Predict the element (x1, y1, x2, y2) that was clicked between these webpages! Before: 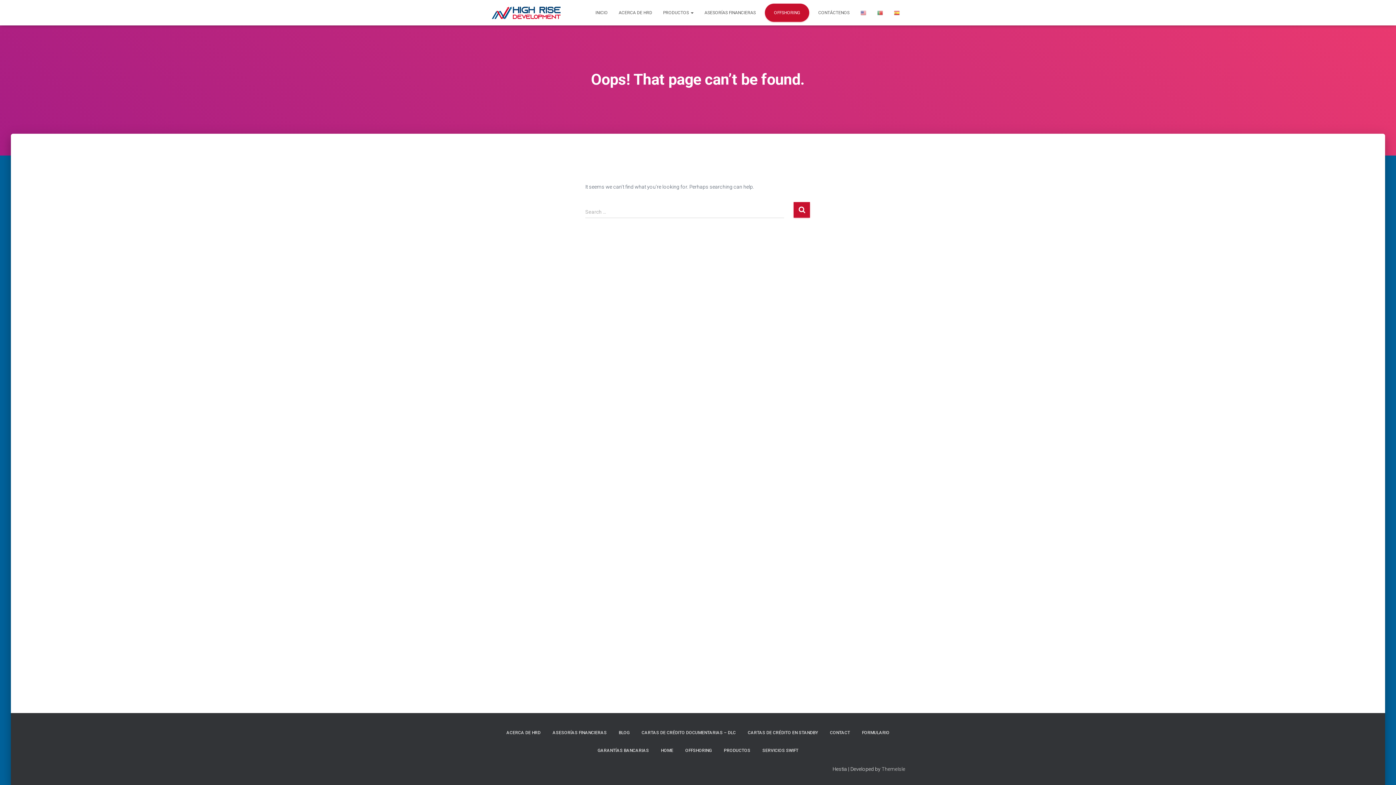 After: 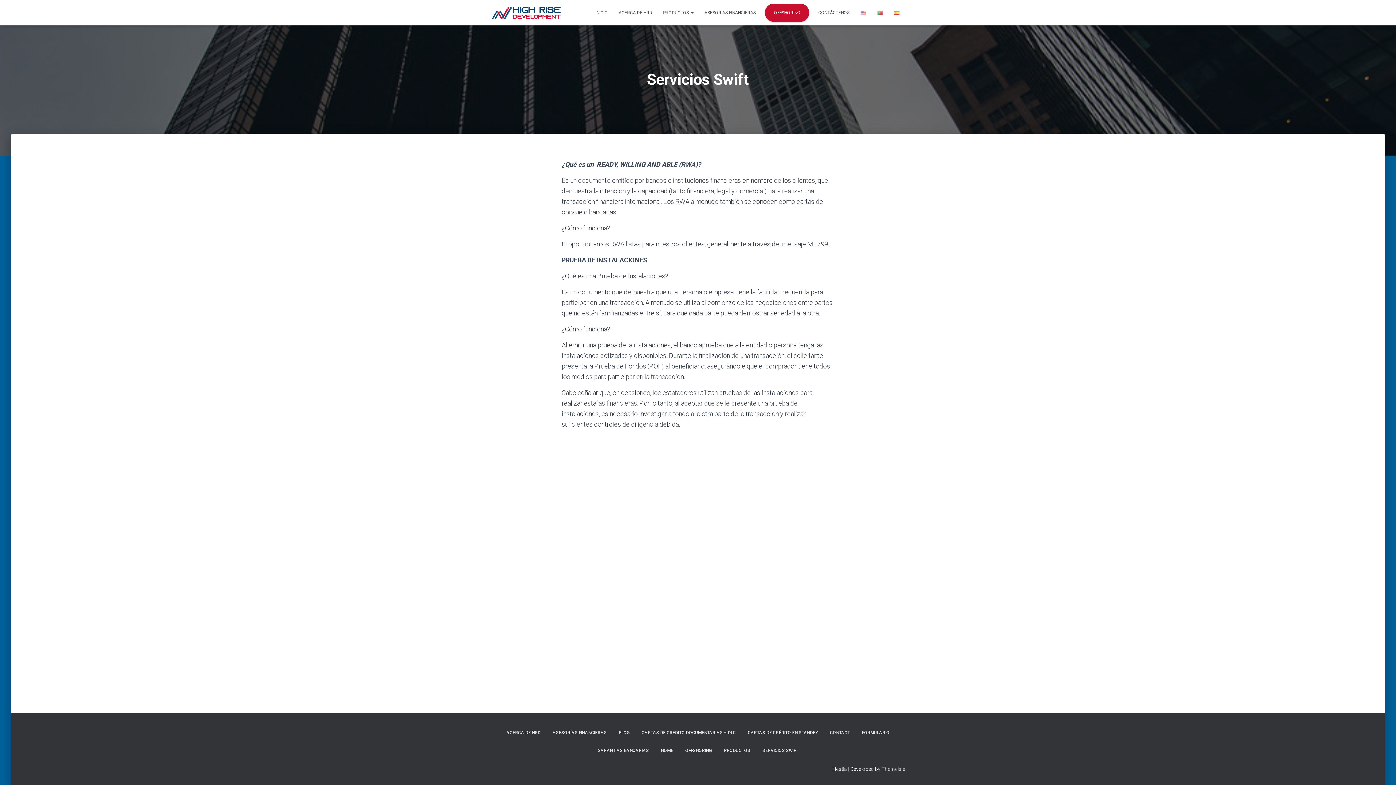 Action: bbox: (757, 742, 804, 760) label: SERVICIOS SWIFT